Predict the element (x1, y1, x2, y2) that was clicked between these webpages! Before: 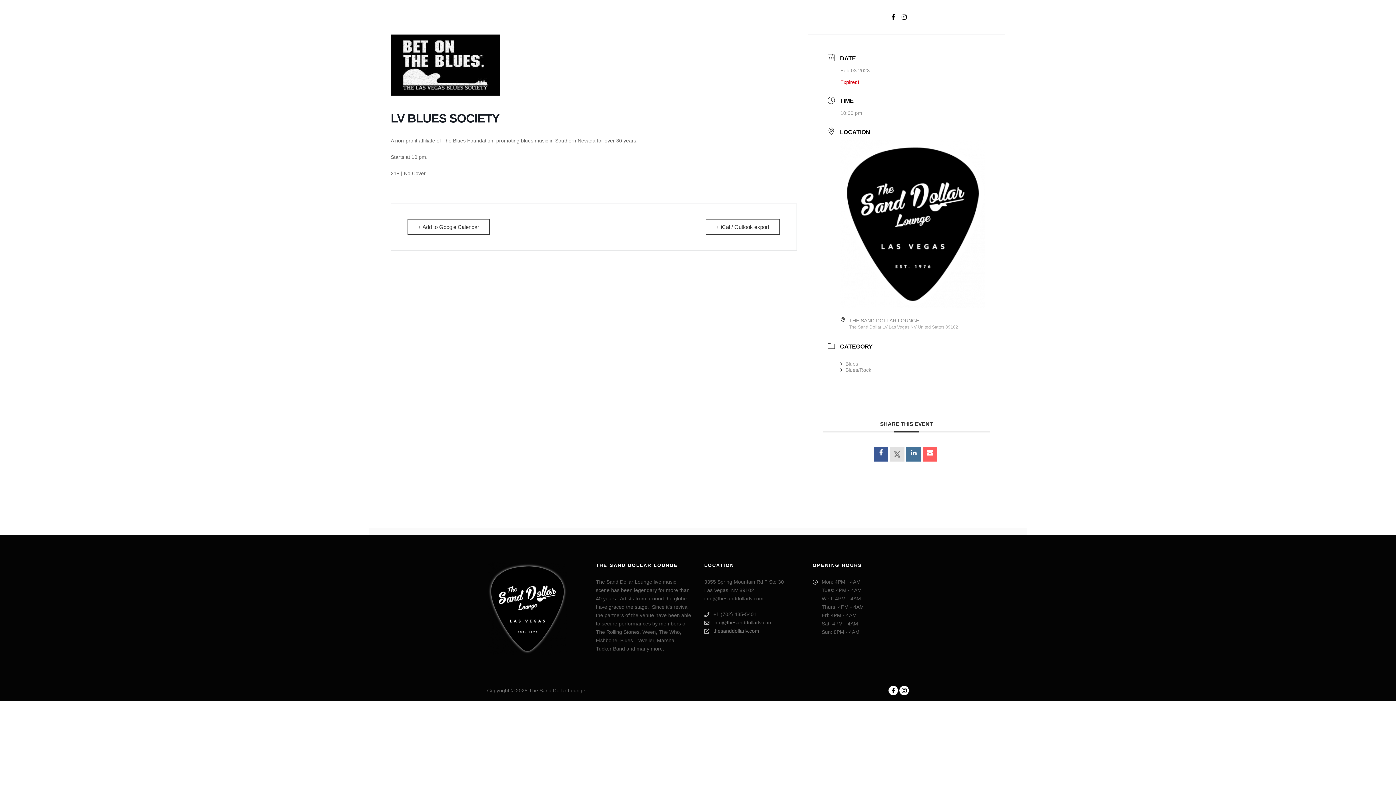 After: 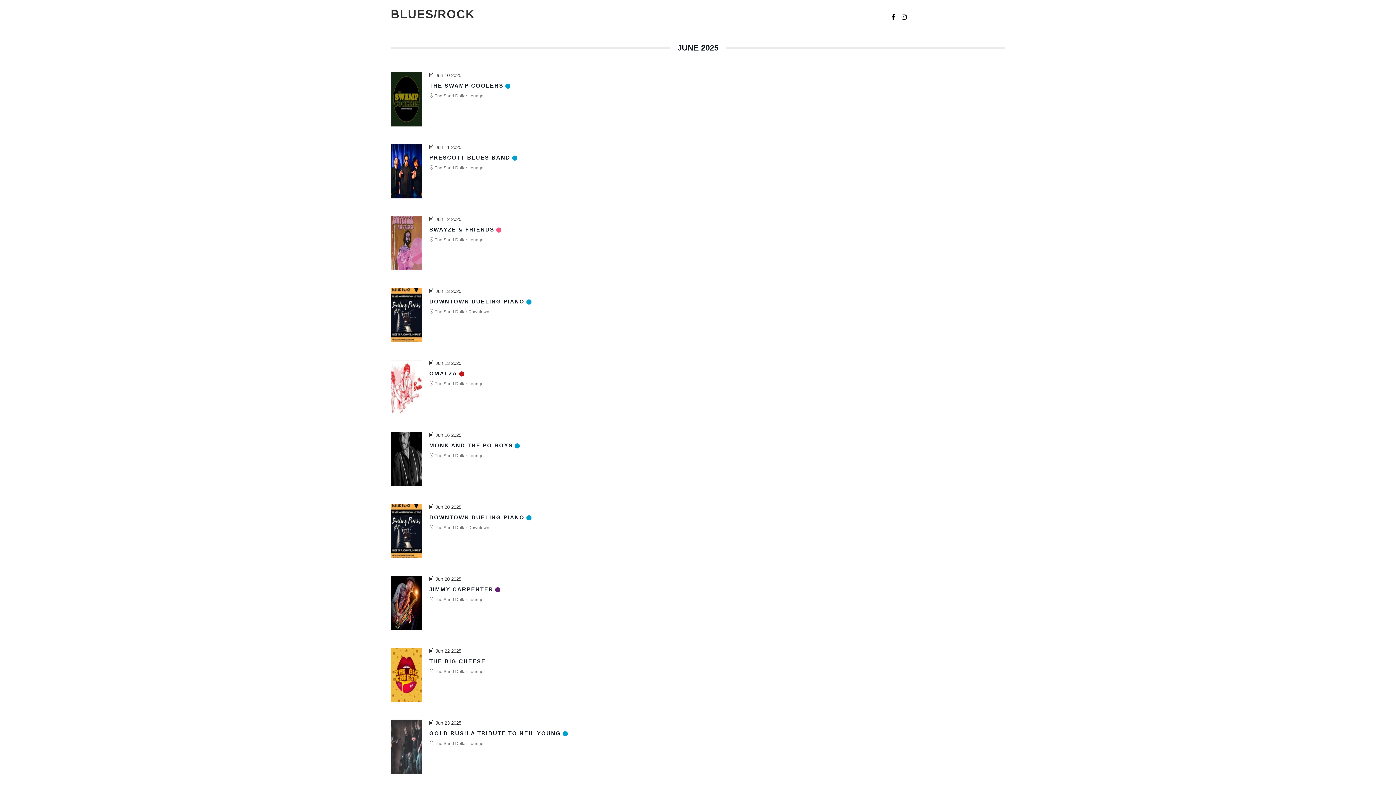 Action: label: Blues/Rock bbox: (840, 367, 871, 373)